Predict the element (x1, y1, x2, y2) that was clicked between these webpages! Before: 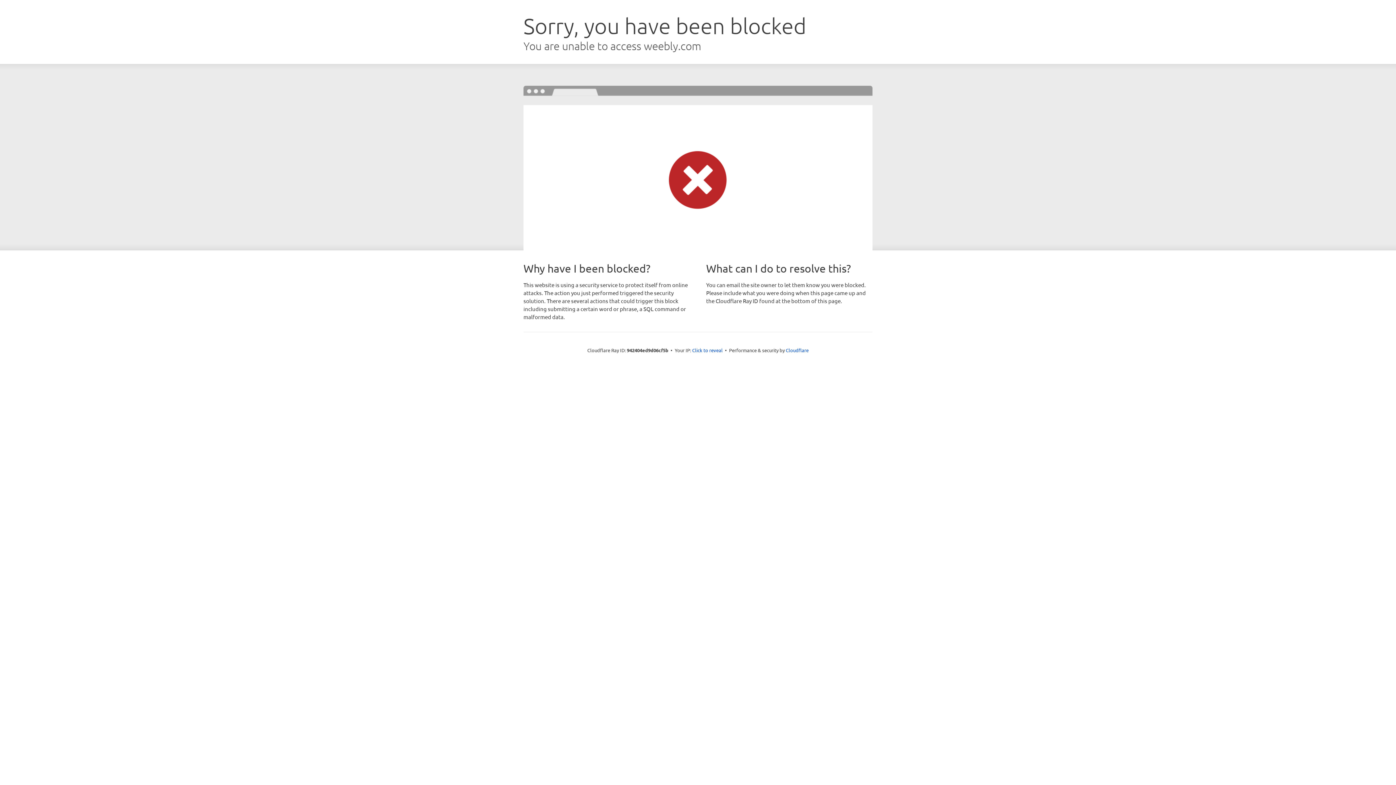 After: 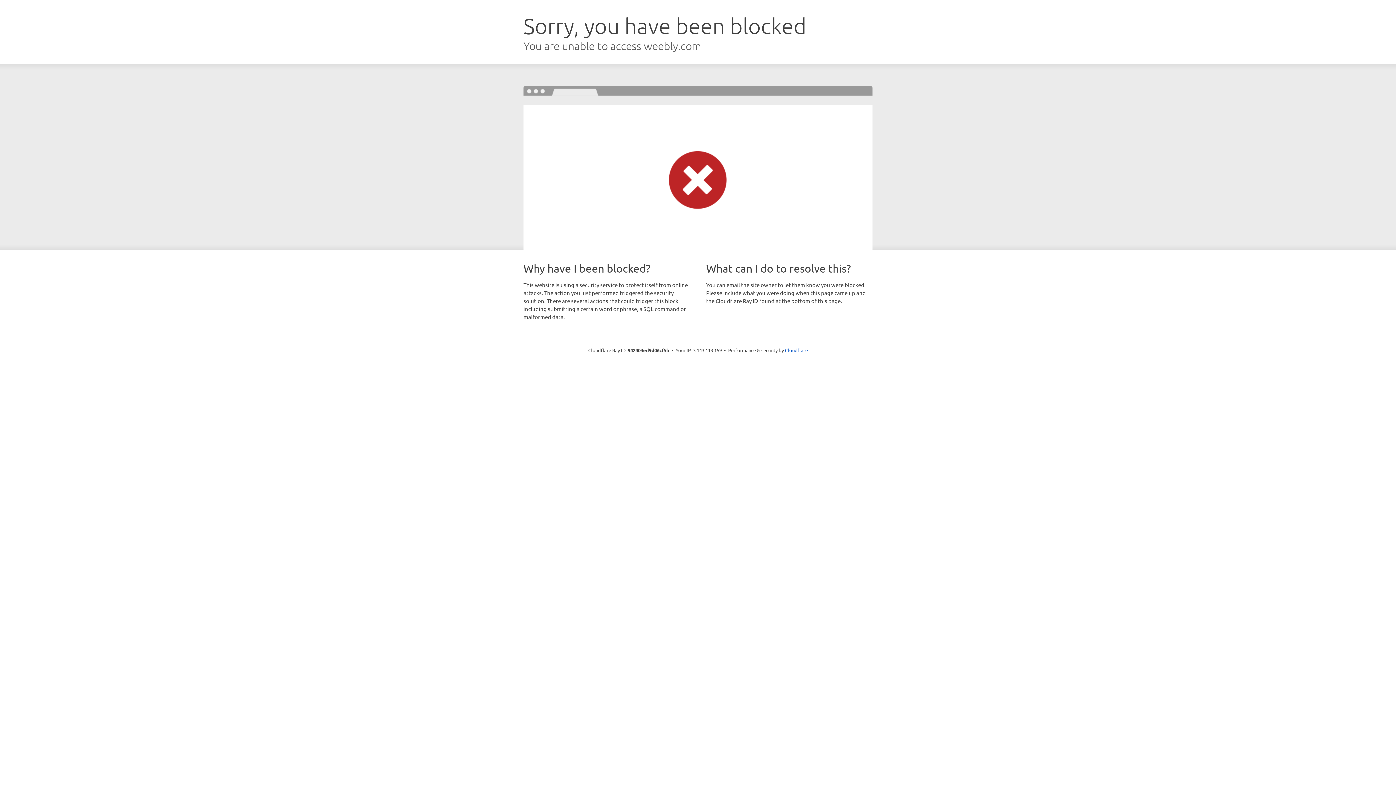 Action: label: Click to reveal bbox: (692, 346, 722, 353)